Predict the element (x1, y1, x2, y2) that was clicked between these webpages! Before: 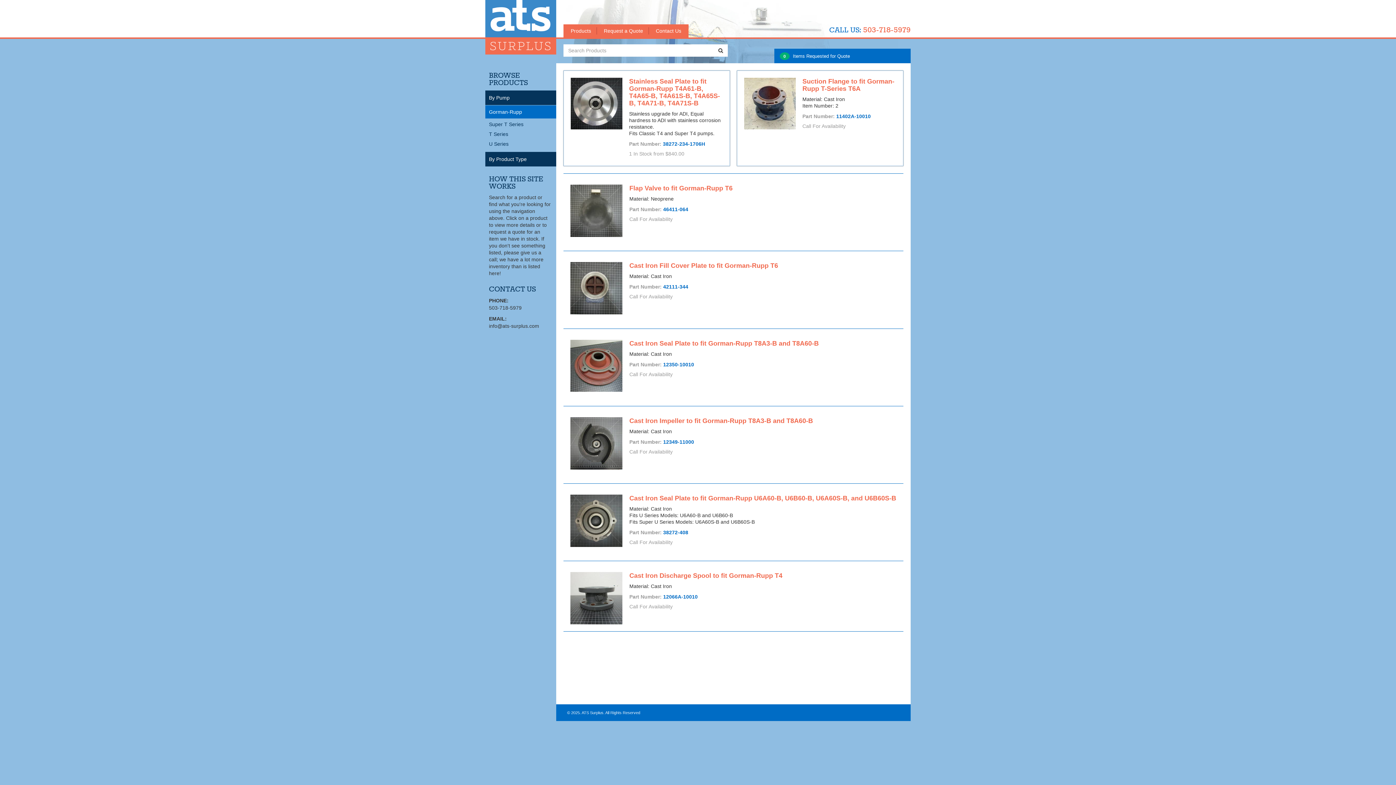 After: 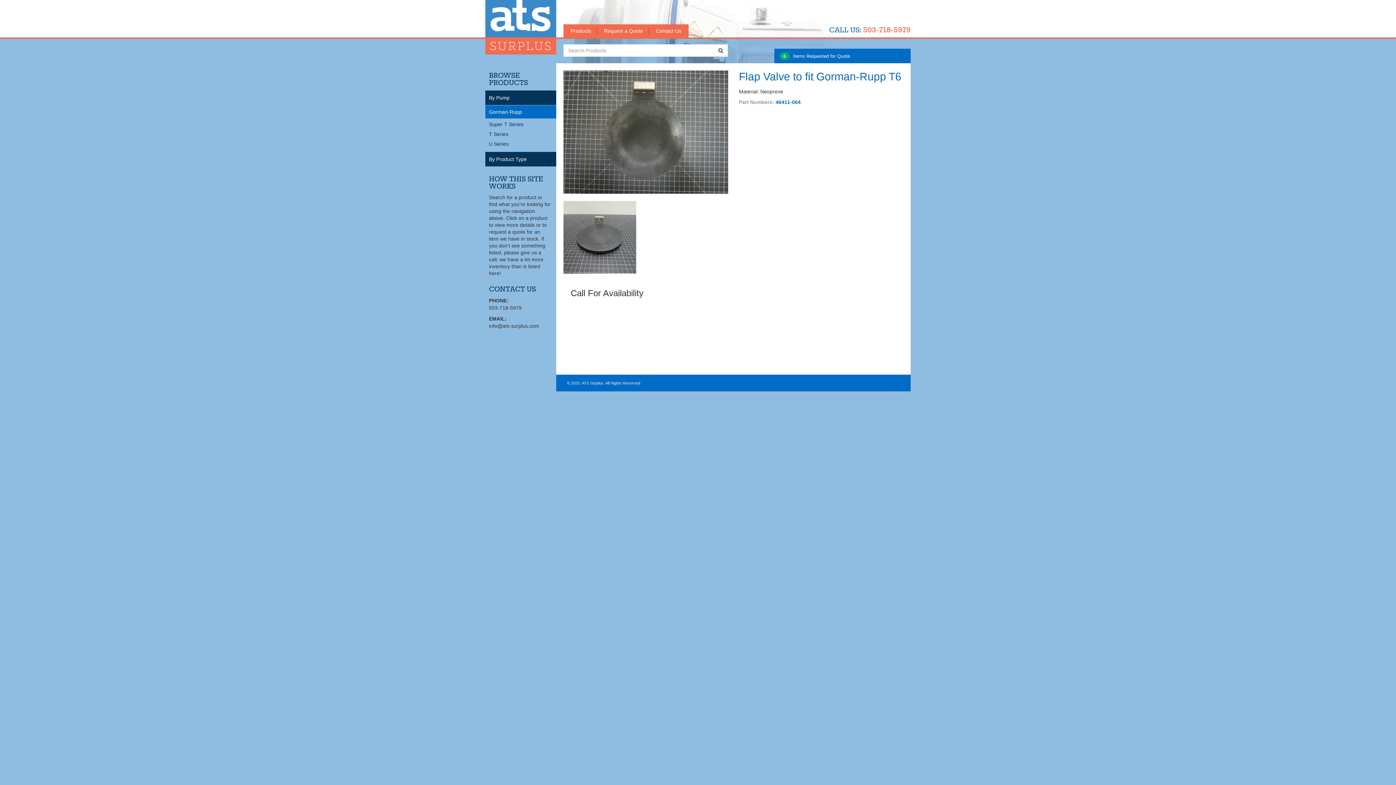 Action: bbox: (570, 207, 622, 213)